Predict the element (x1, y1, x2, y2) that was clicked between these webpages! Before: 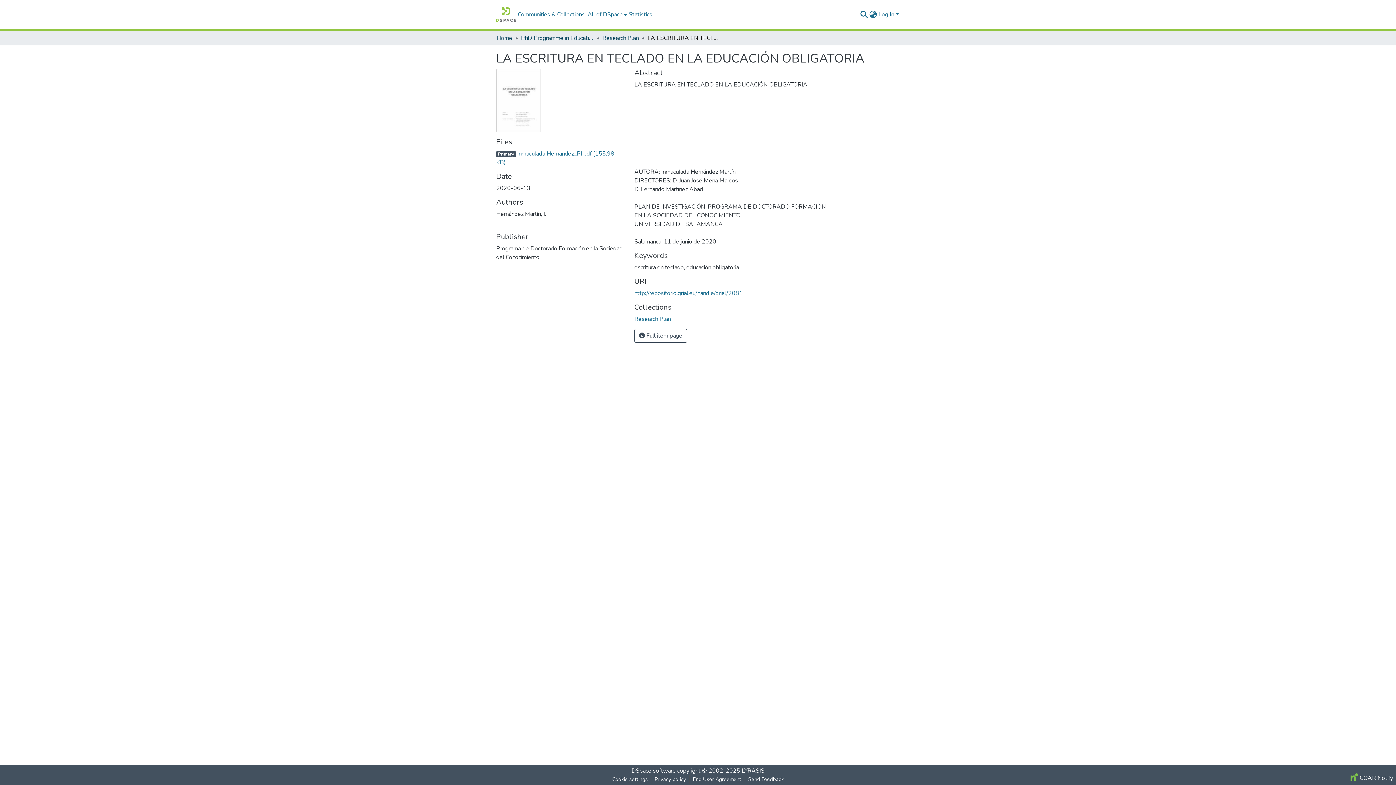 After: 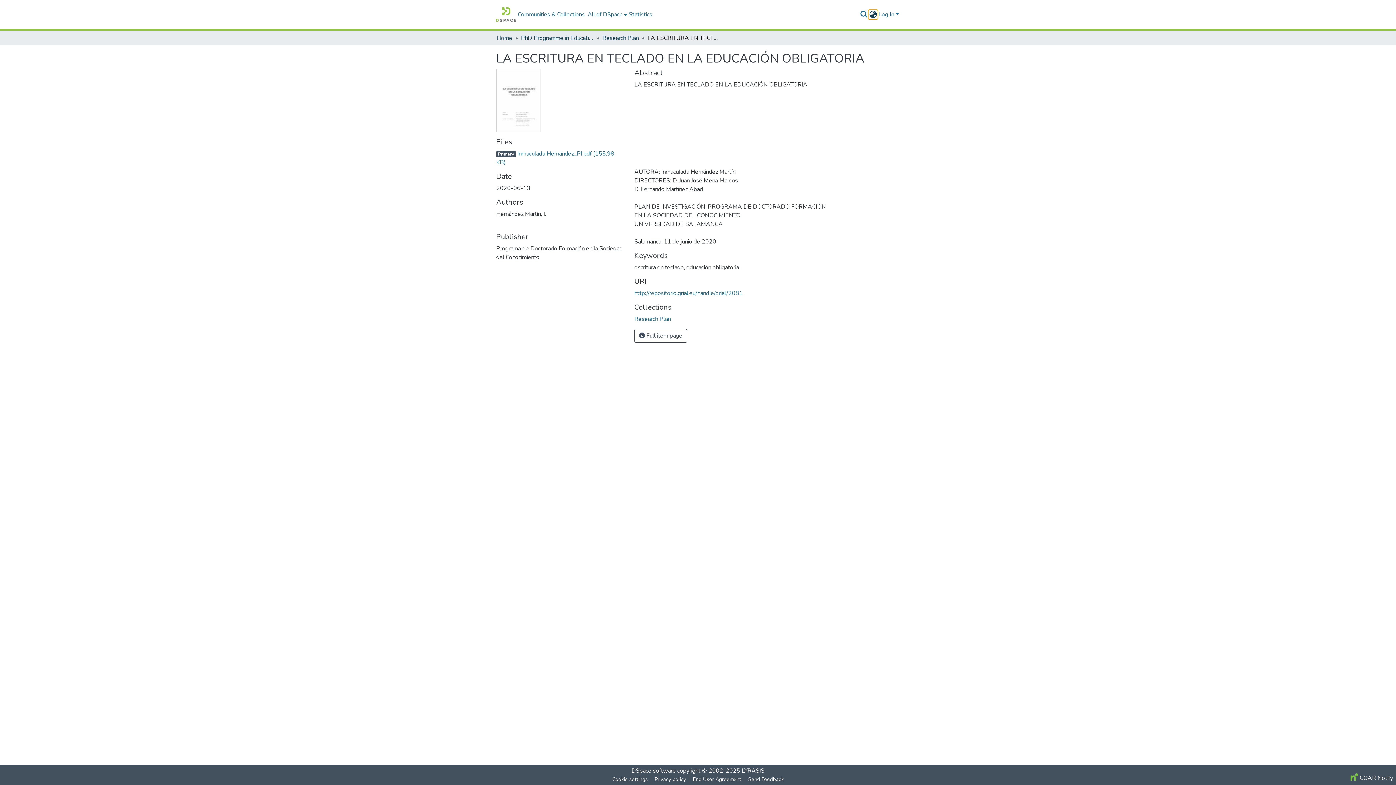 Action: label: Language switch bbox: (868, 10, 877, 18)